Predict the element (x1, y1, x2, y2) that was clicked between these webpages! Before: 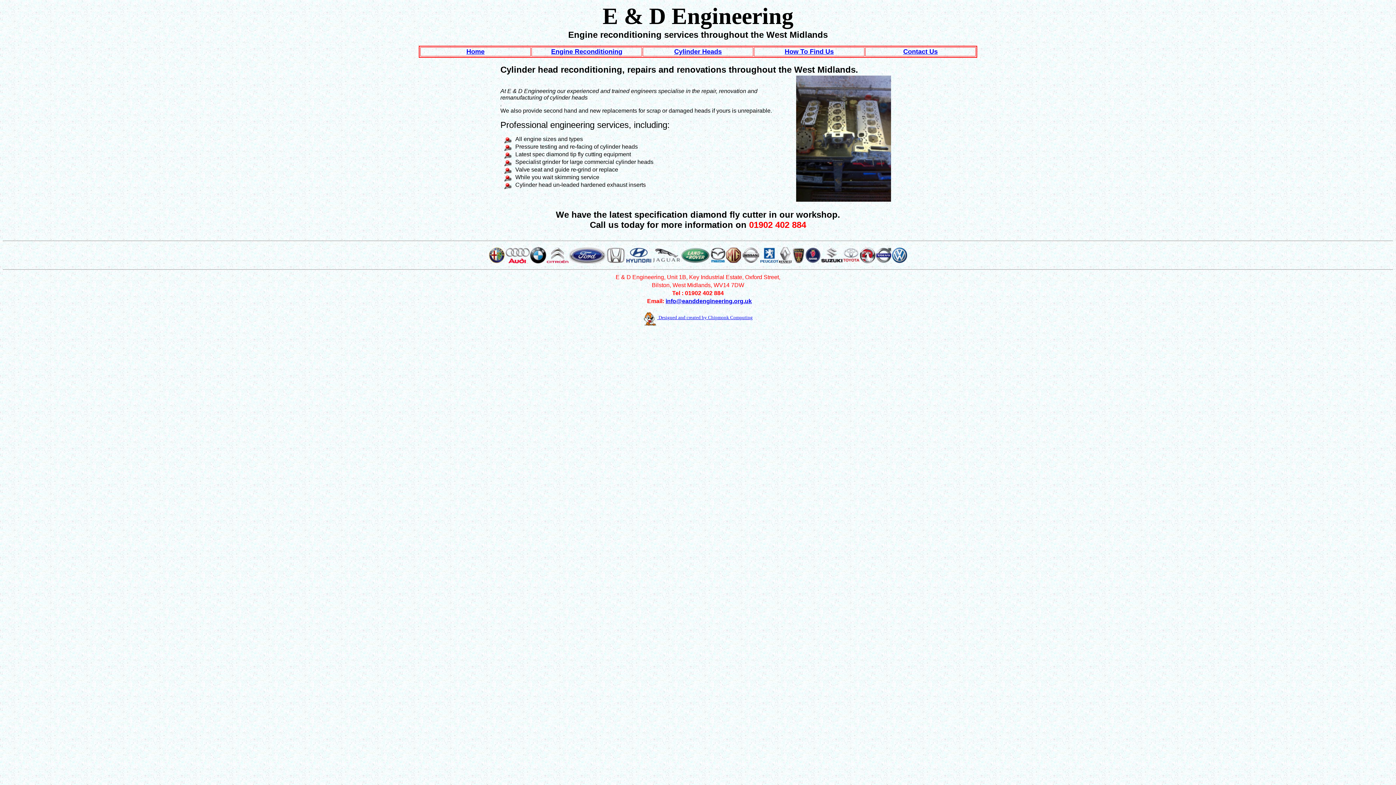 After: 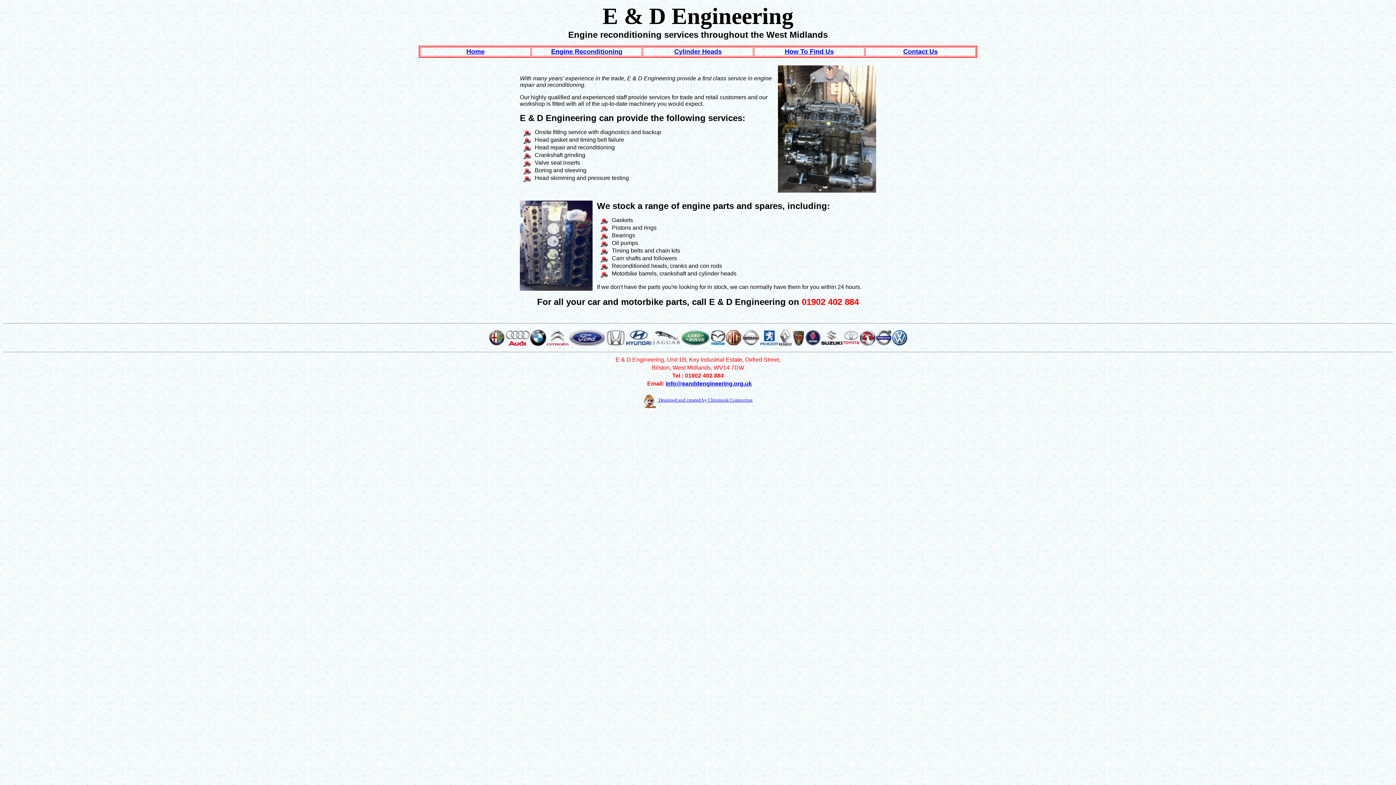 Action: label: Engine Reconditioning bbox: (551, 48, 622, 55)